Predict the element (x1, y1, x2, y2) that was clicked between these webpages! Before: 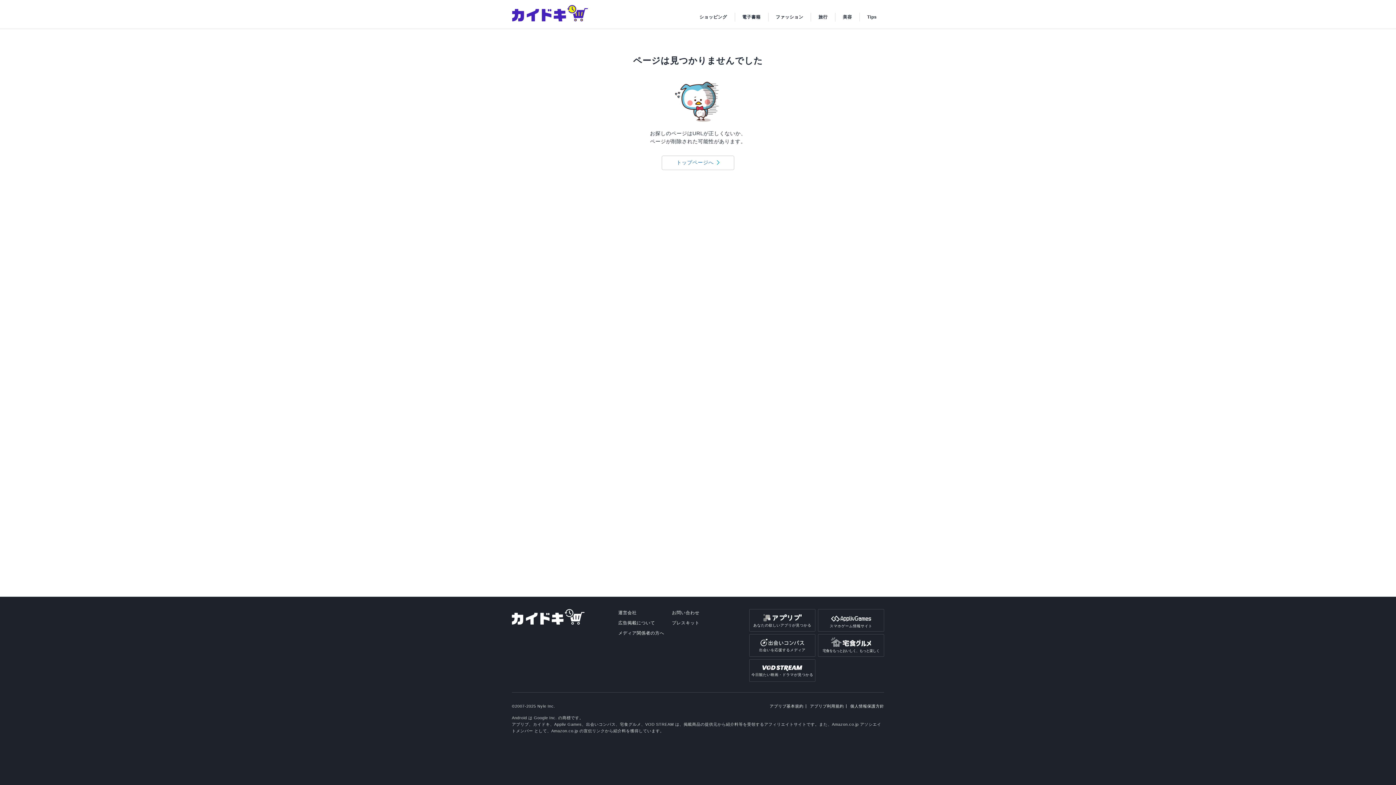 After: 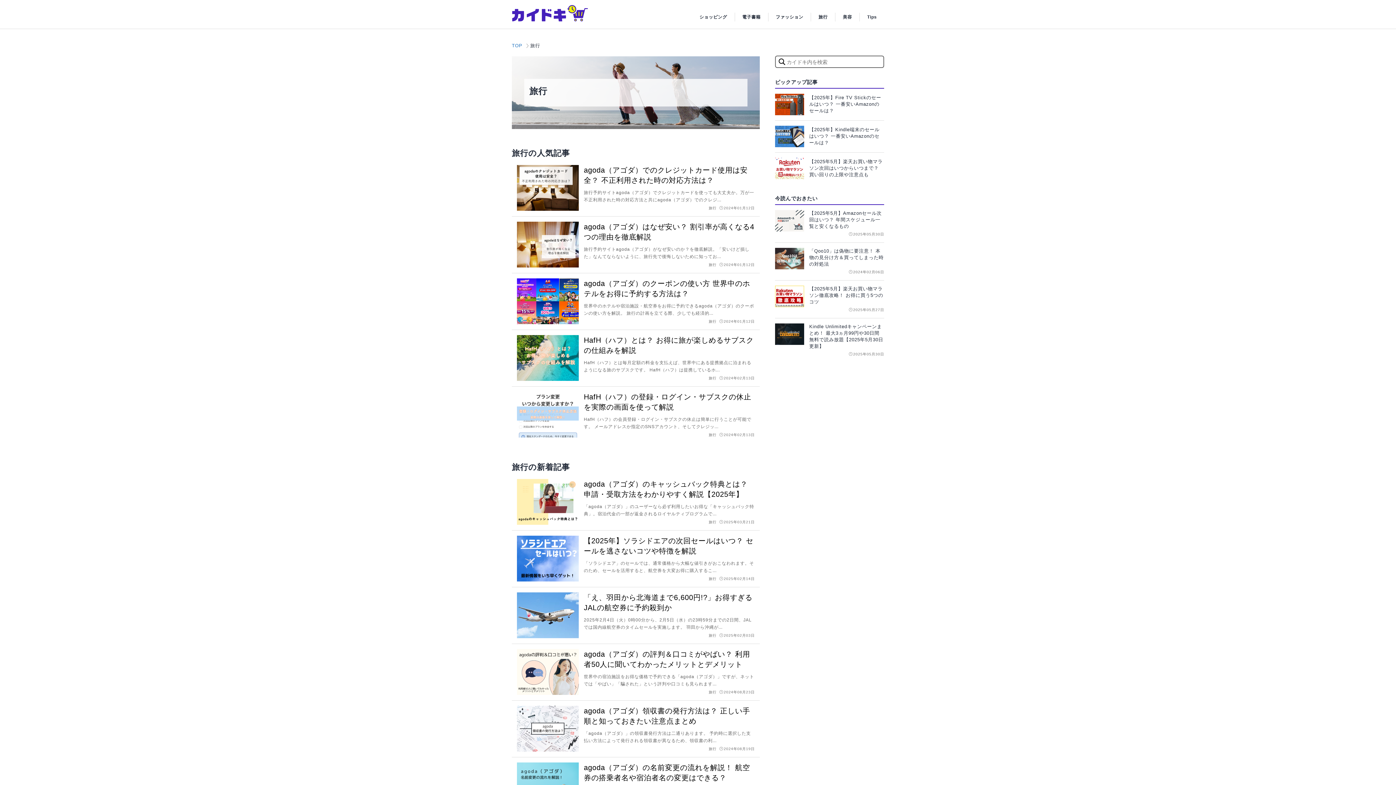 Action: label: 旅行 bbox: (811, 12, 835, 22)